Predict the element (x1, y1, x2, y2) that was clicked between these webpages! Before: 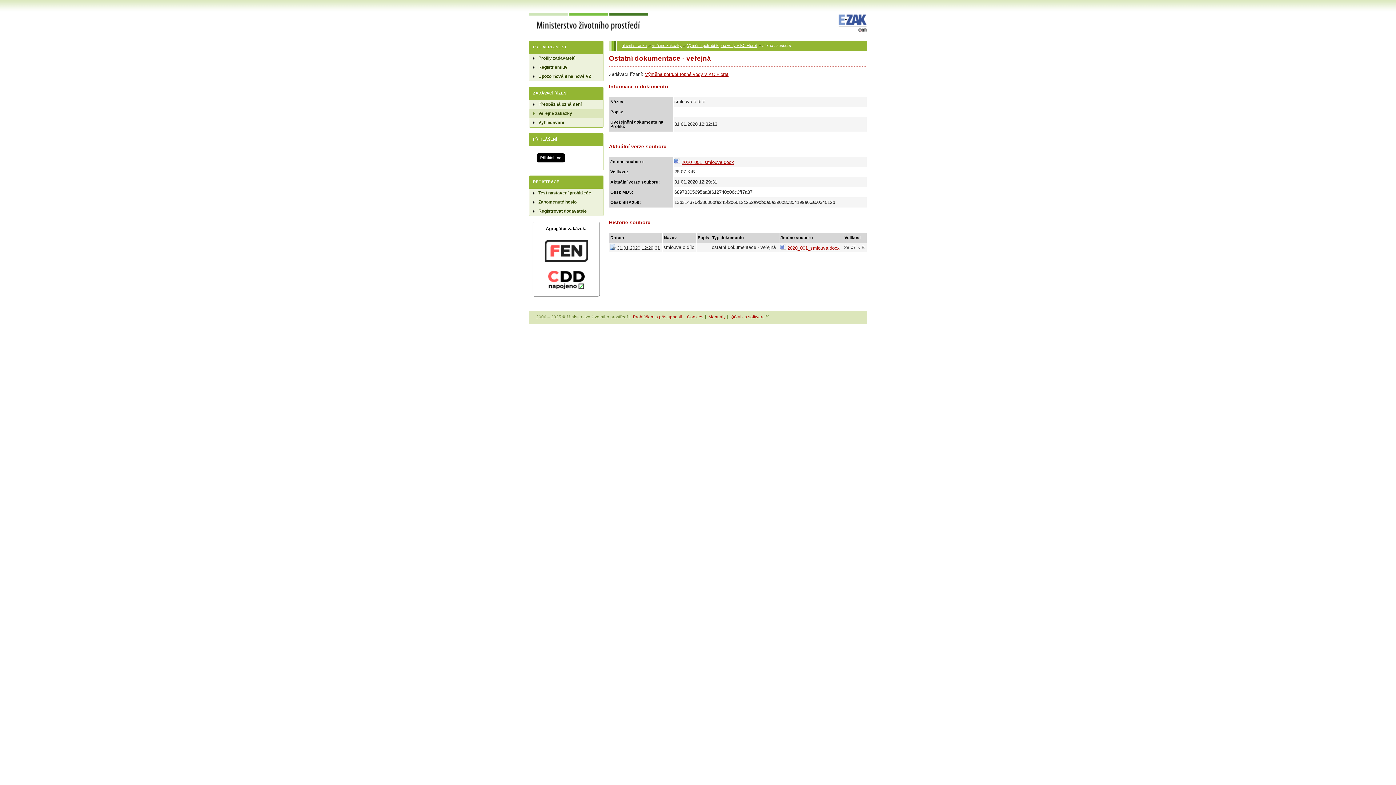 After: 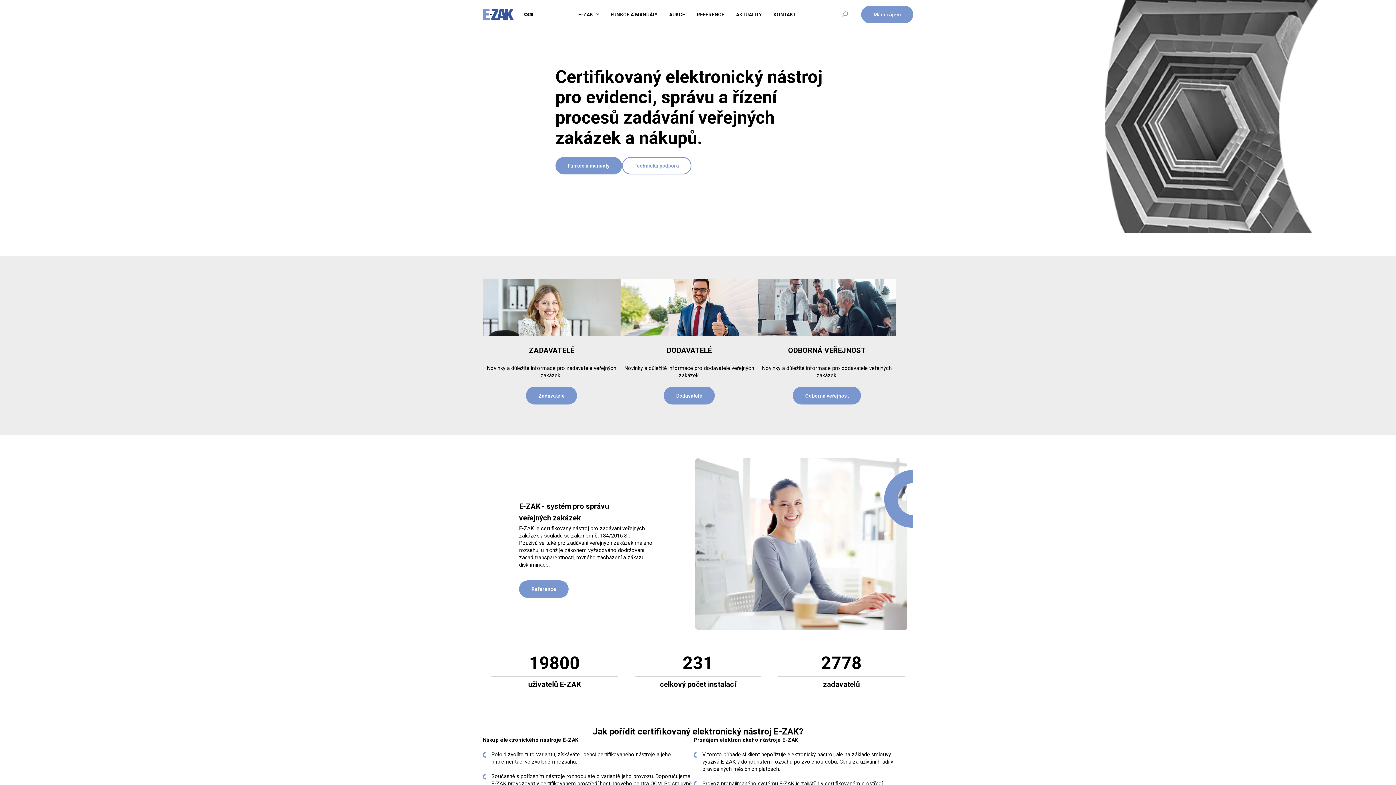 Action: bbox: (835, 12, 867, 33) label: www.ezak.cz